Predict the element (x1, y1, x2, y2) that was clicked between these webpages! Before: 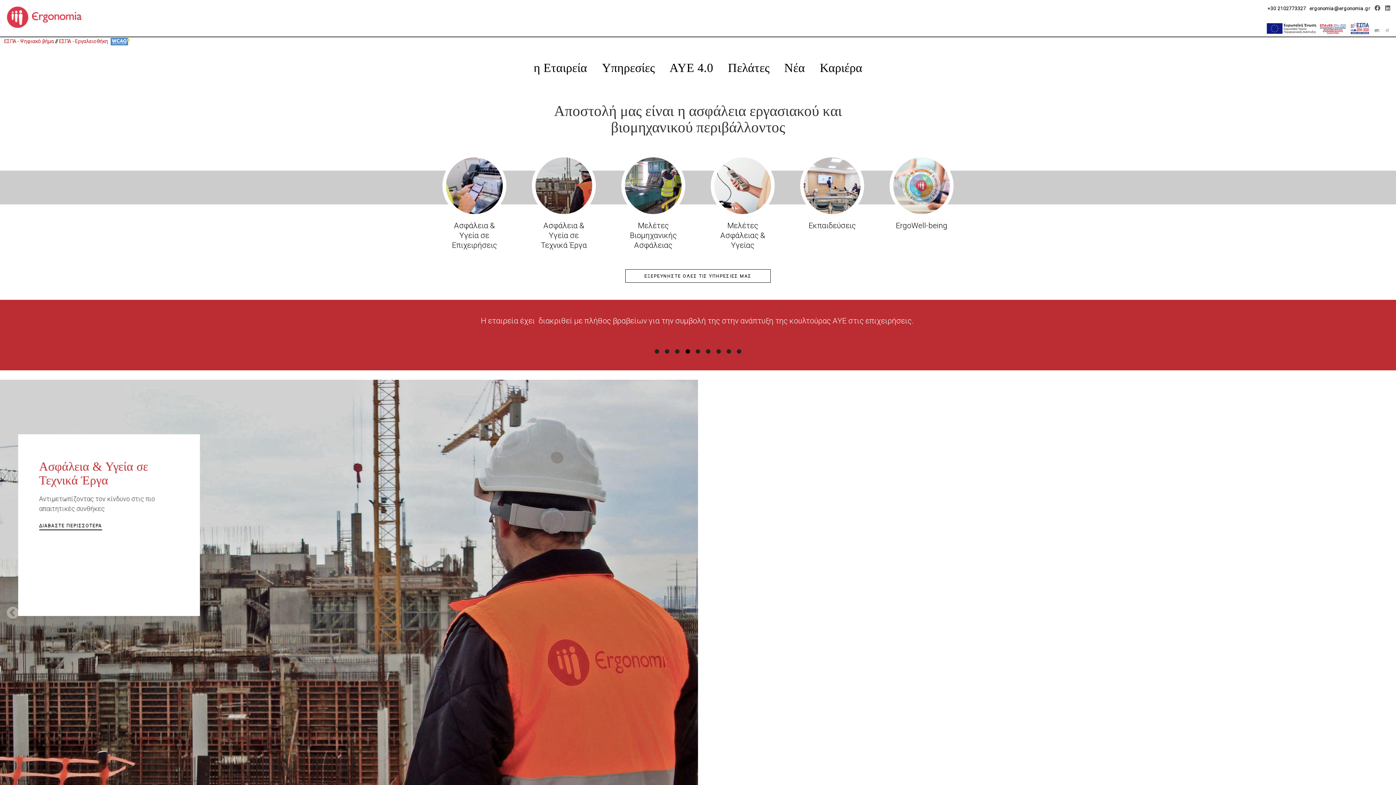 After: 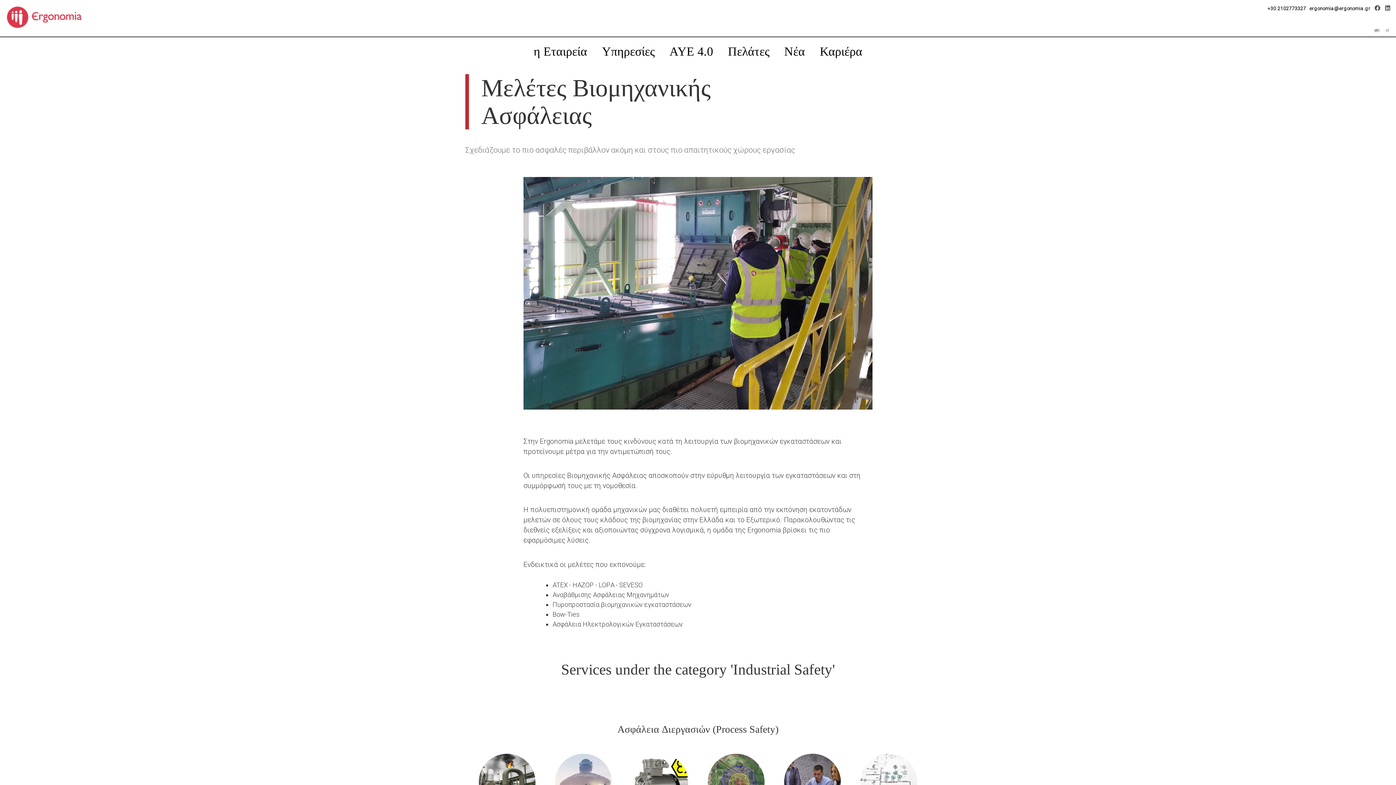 Action: bbox: (621, 181, 685, 188)